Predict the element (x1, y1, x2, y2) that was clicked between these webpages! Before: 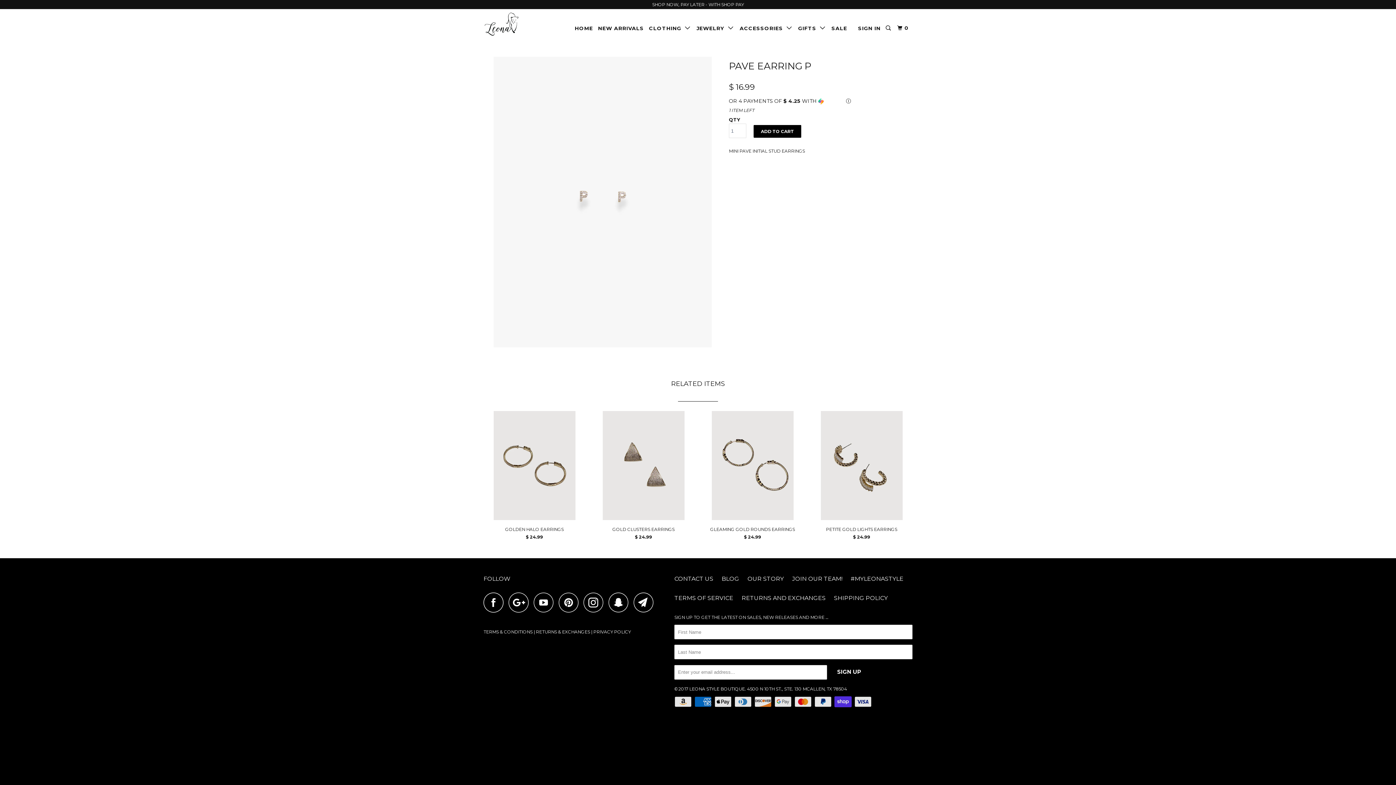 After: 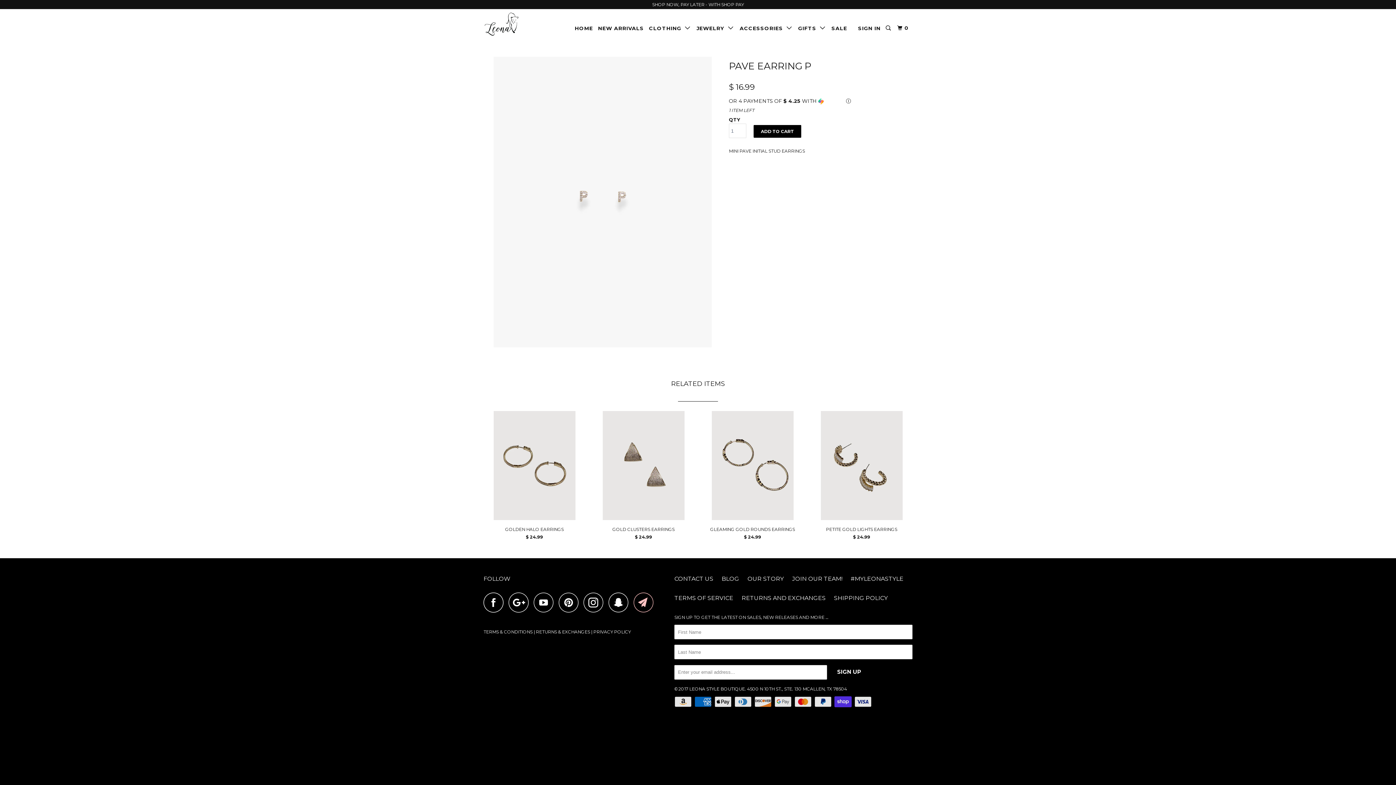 Action: bbox: (633, 592, 657, 612)